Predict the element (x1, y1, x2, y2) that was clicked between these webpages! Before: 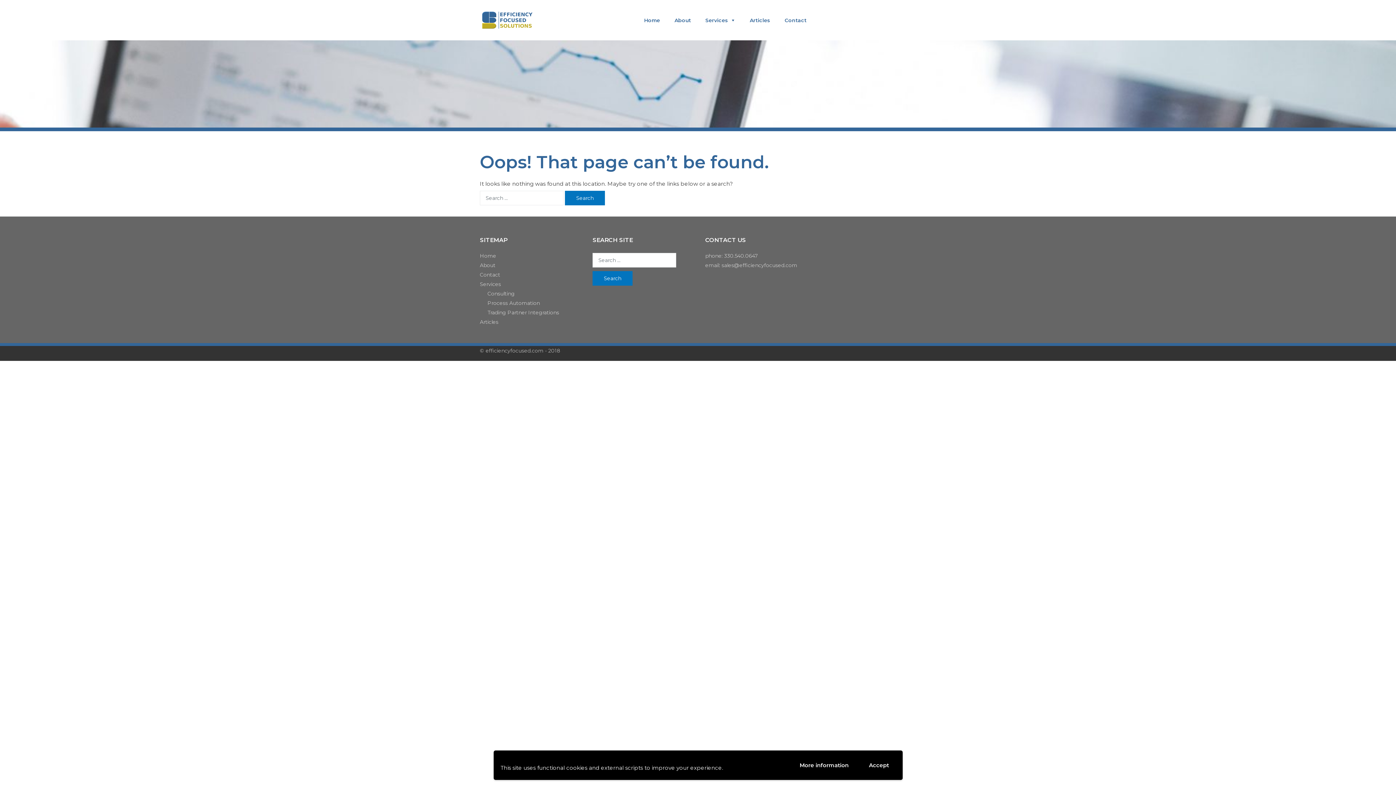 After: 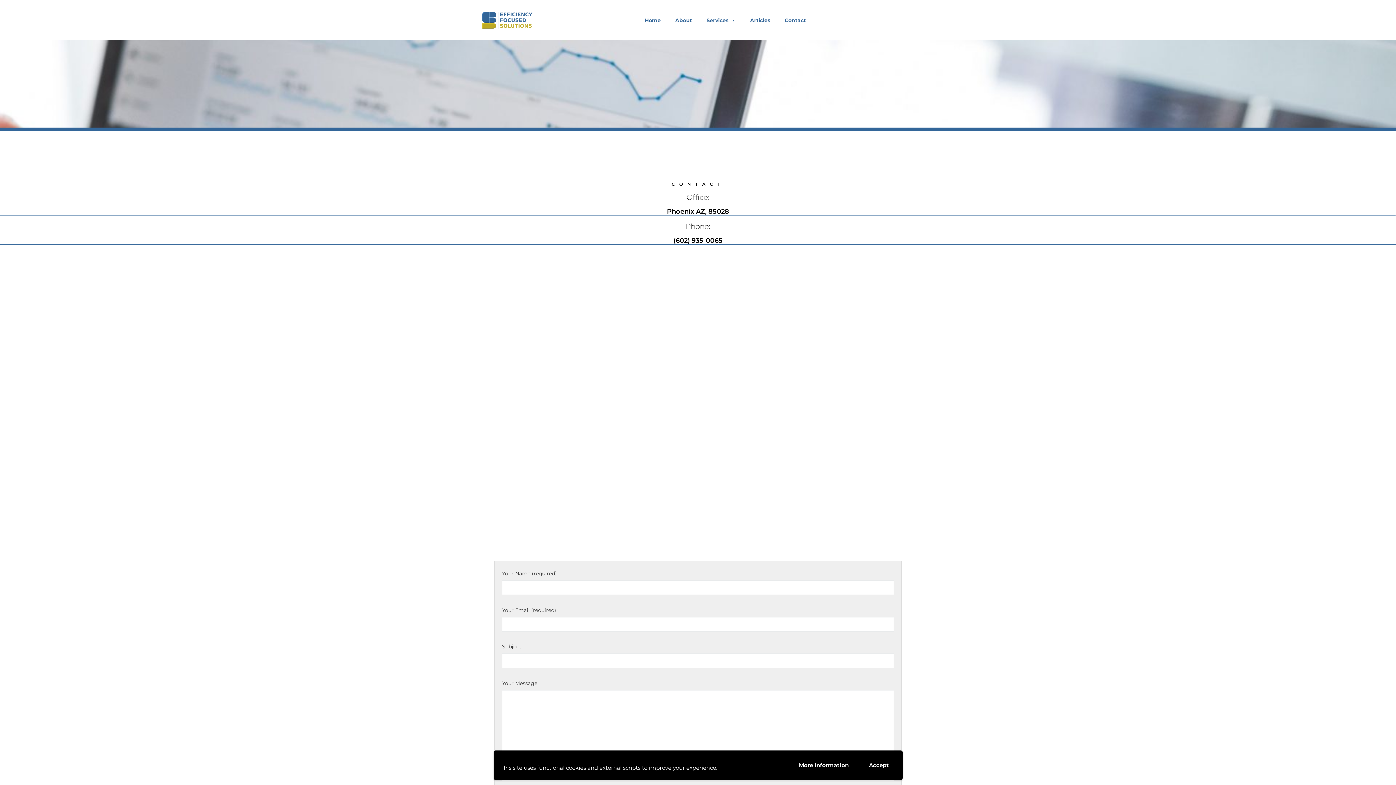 Action: bbox: (777, 12, 814, 27) label: Contact